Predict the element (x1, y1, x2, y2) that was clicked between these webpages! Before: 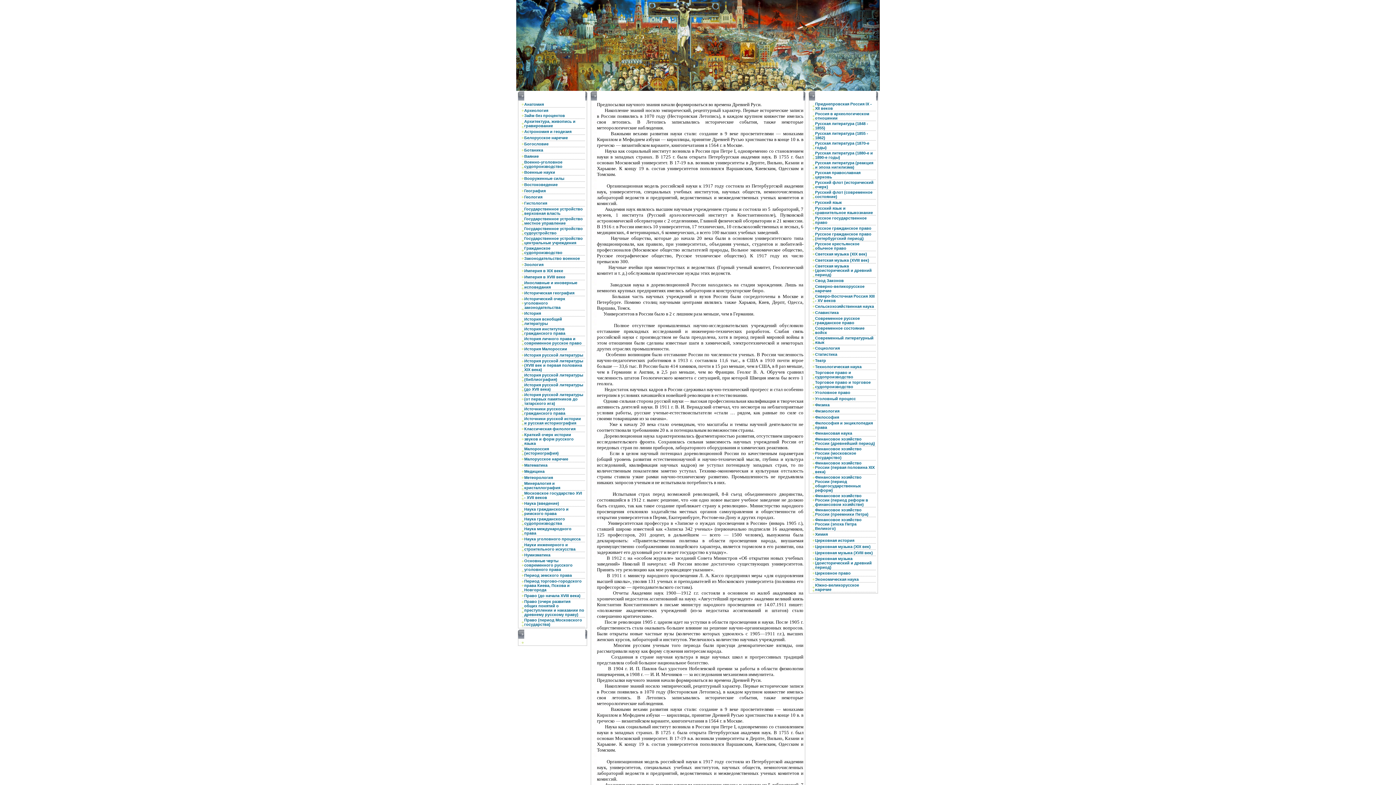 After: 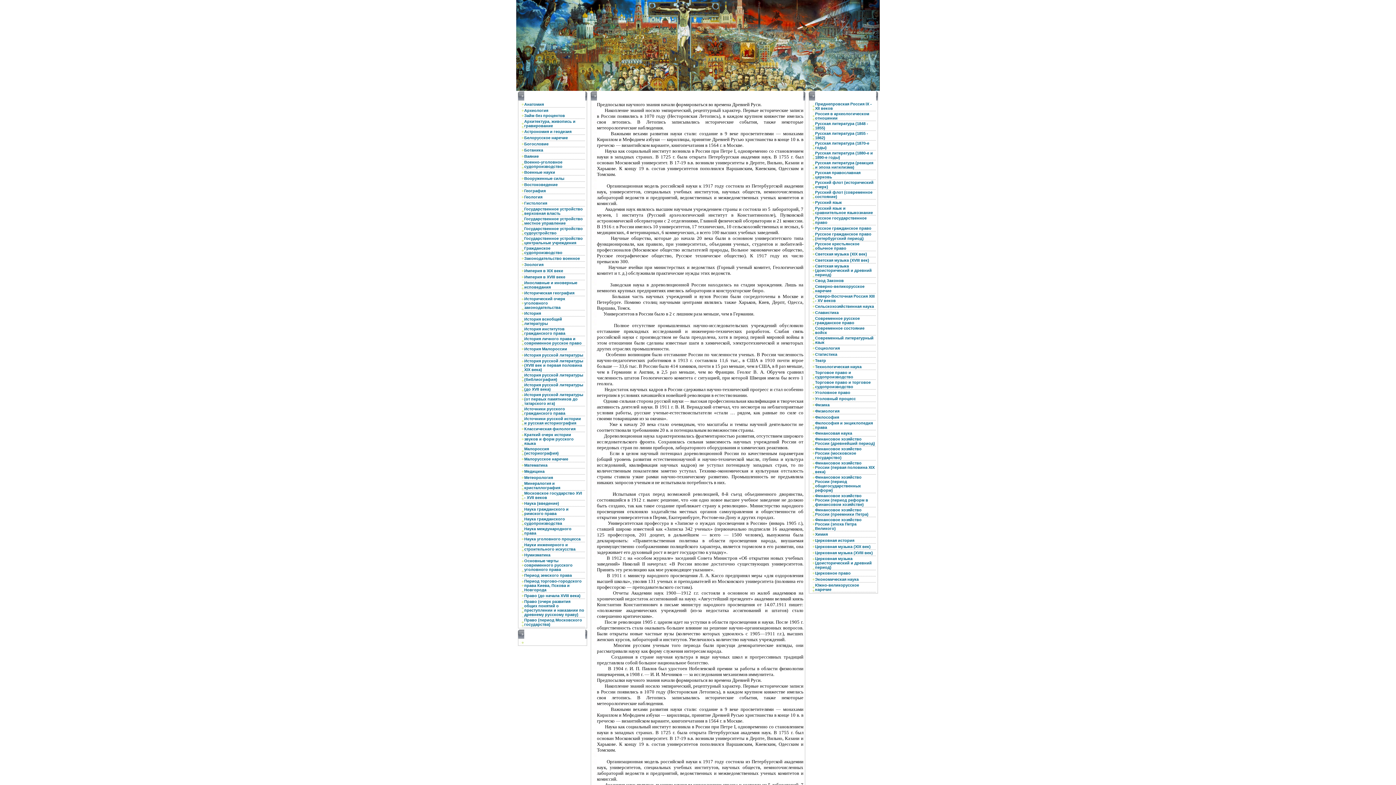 Action: bbox: (815, 396, 856, 401) label: Уголовный процесс